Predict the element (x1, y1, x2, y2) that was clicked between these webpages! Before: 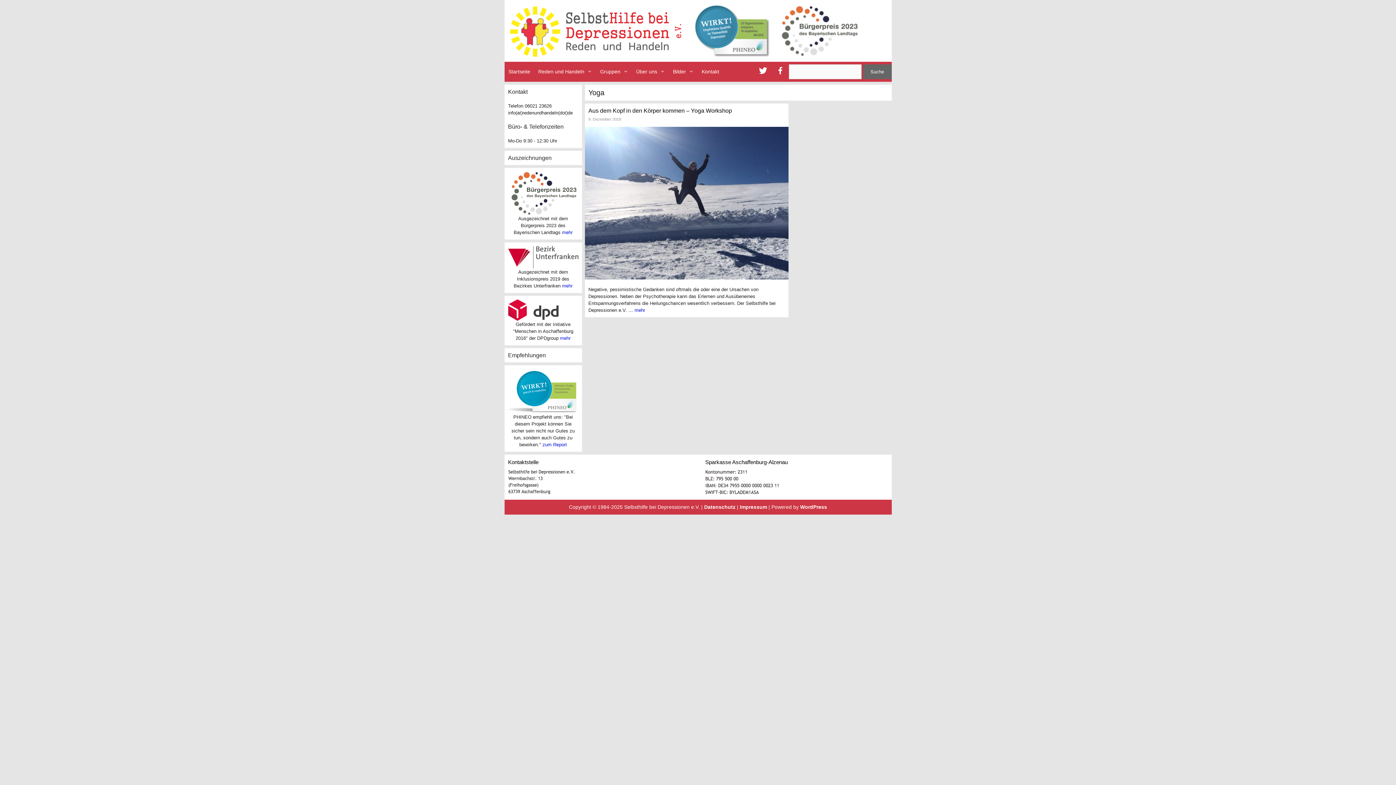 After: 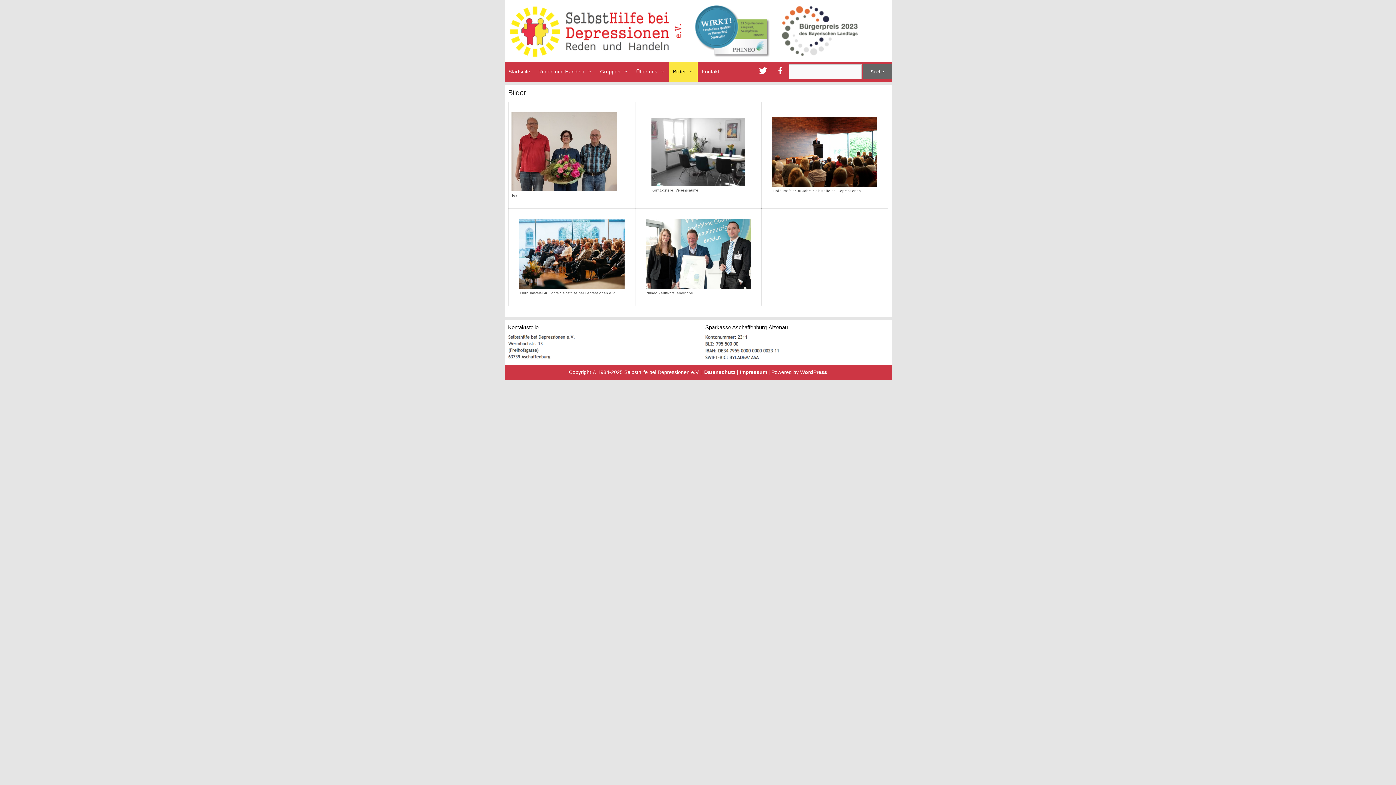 Action: bbox: (669, 61, 697, 81) label: Bilder